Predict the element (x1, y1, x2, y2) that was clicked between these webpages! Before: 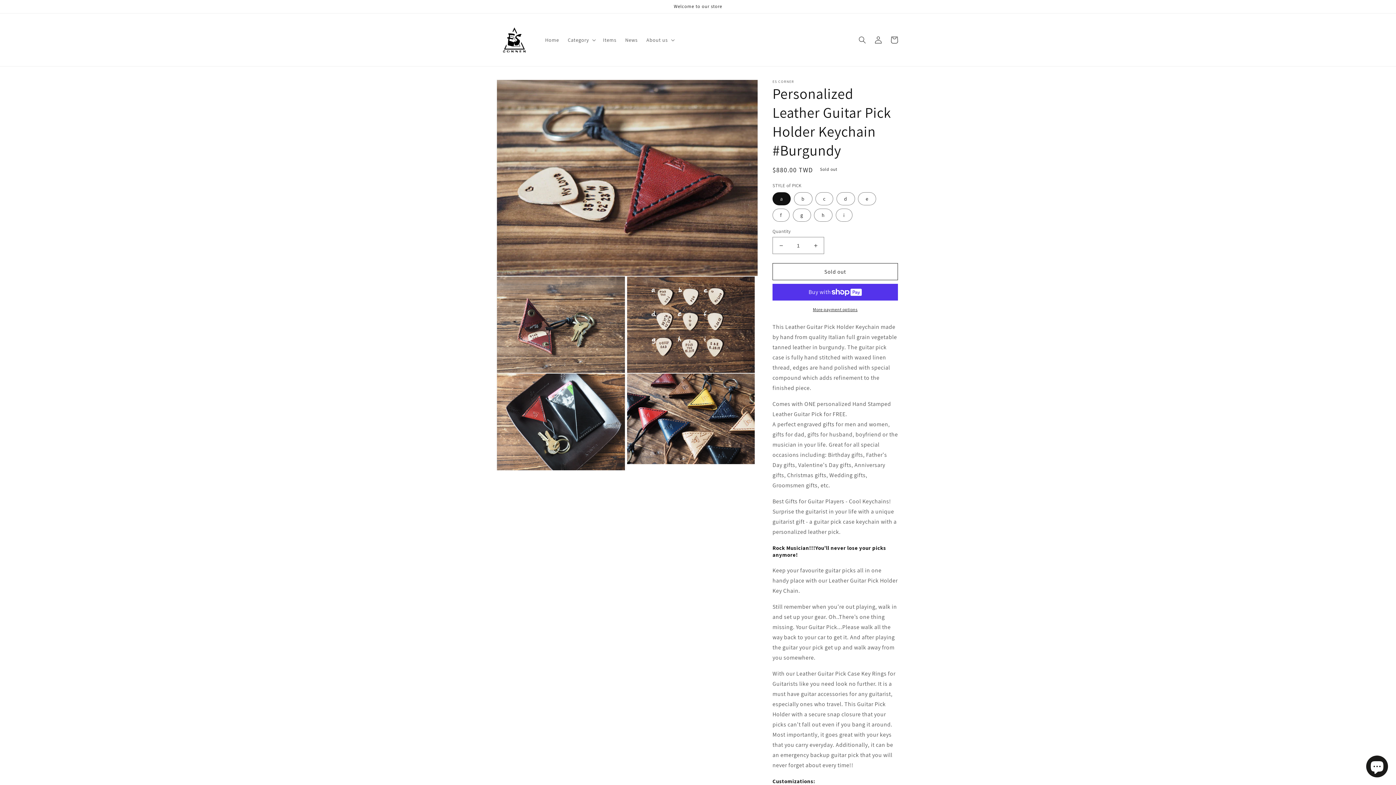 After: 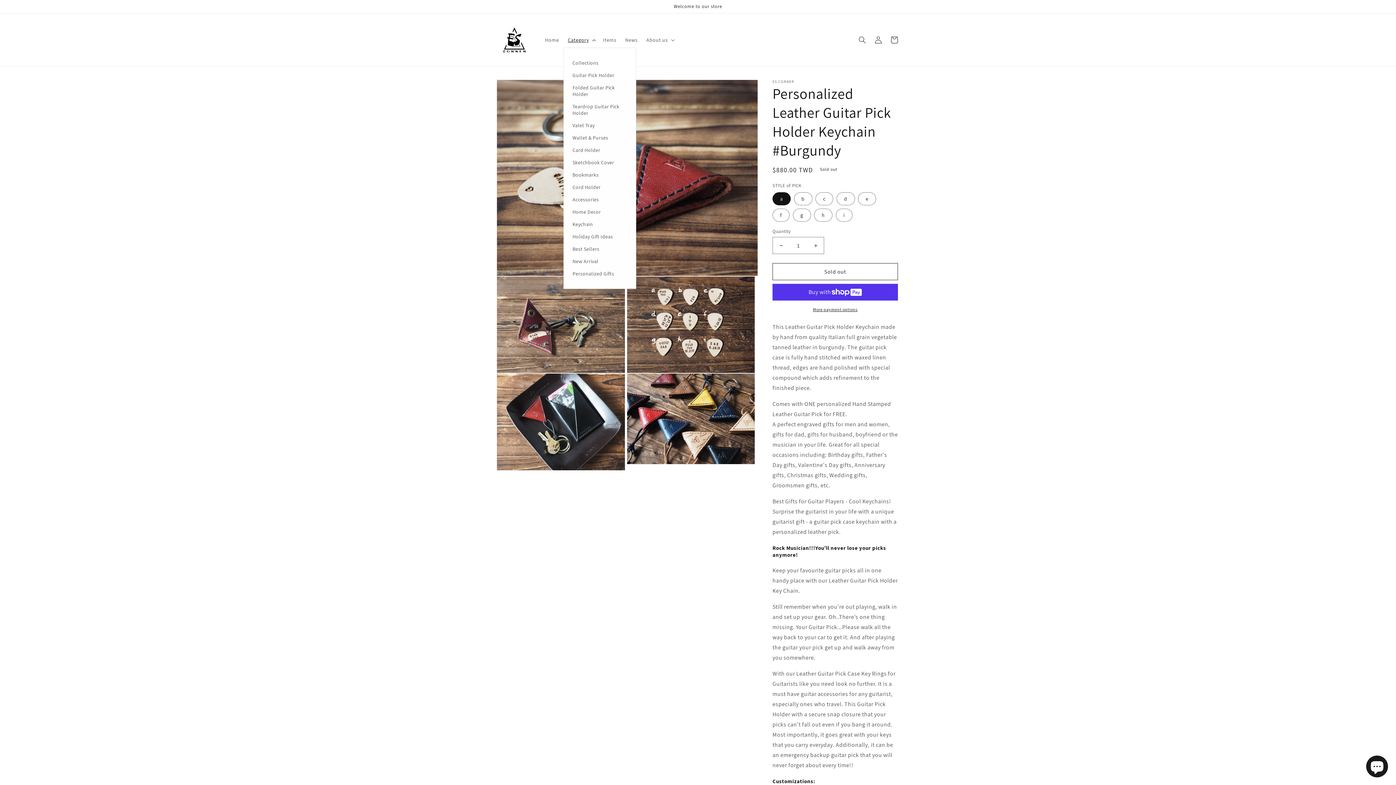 Action: label: Category bbox: (563, 32, 598, 47)